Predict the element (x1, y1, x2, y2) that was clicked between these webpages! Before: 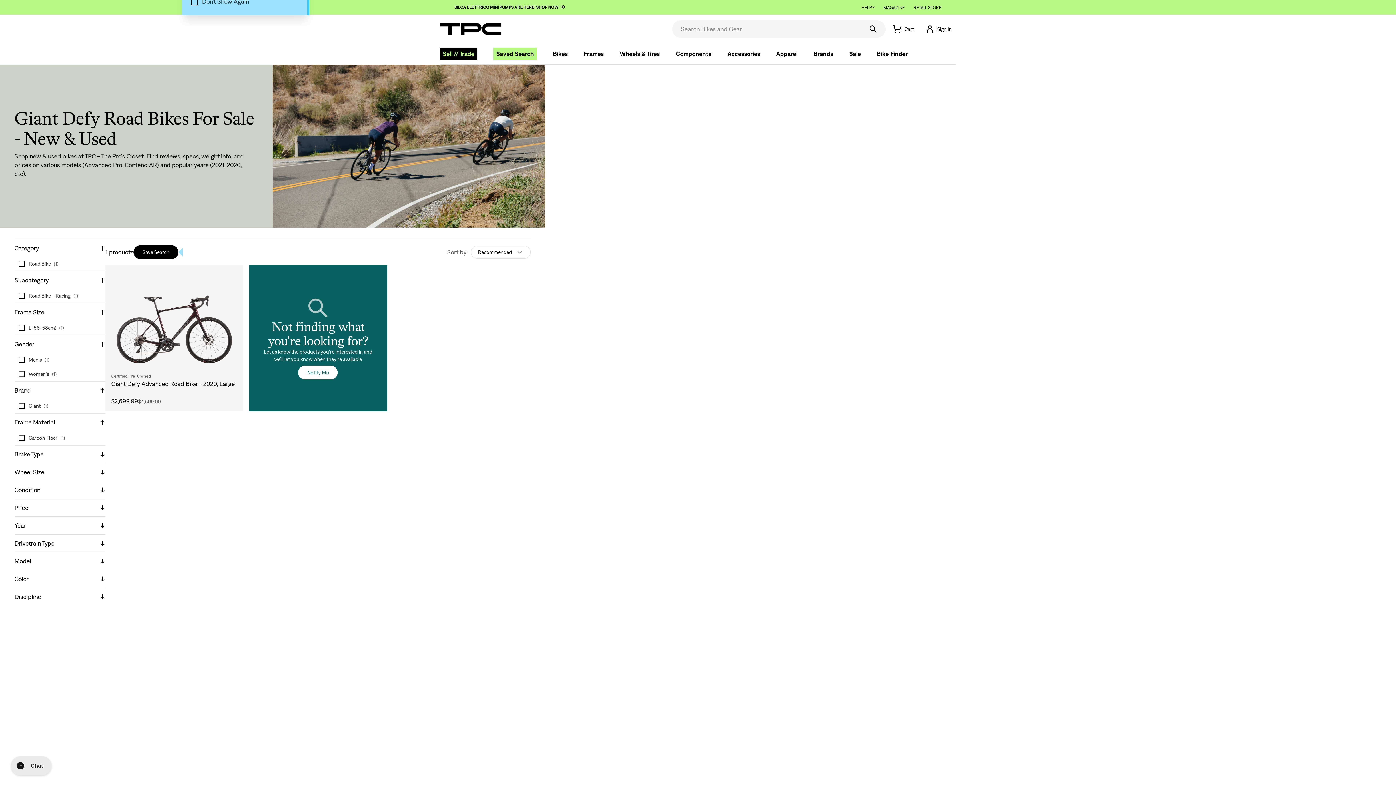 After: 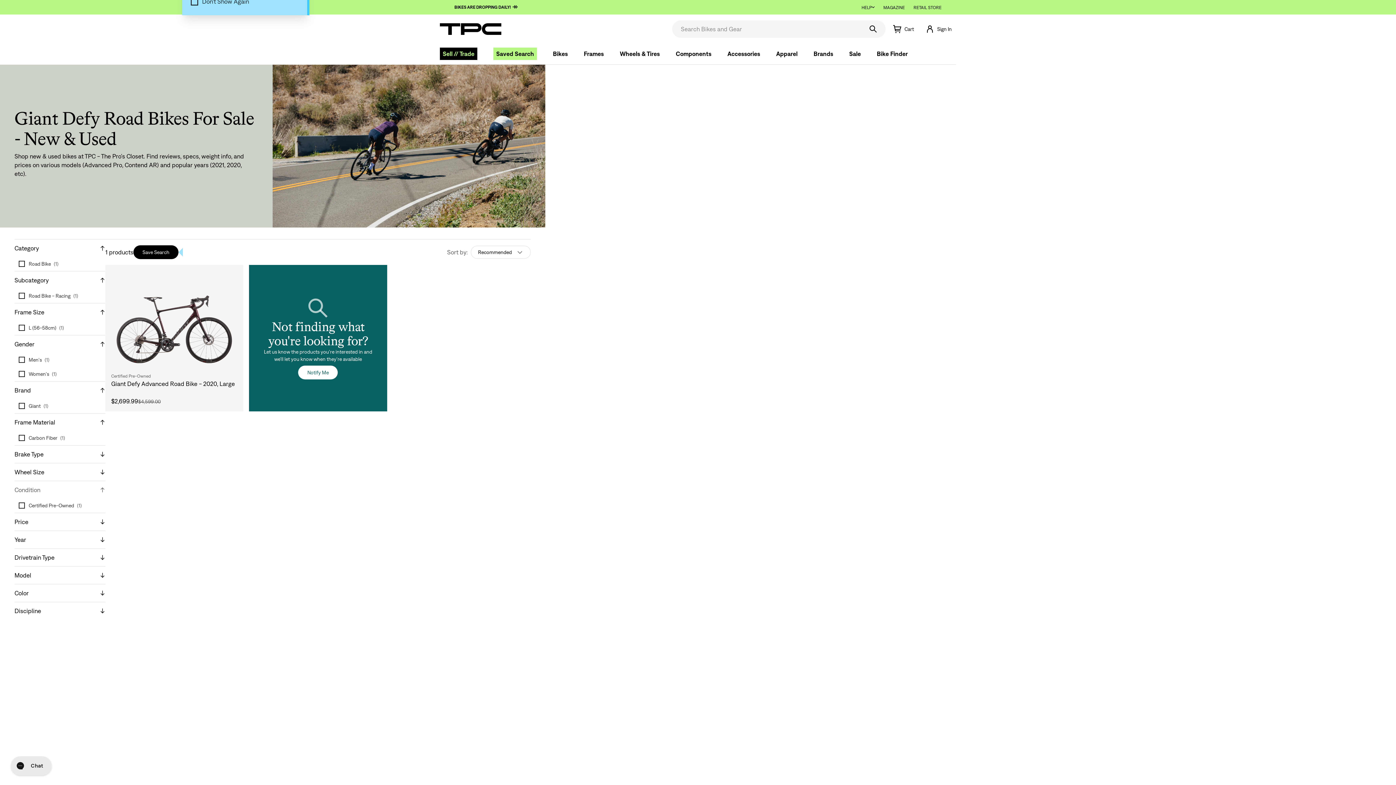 Action: label: Condition bbox: (14, 481, 105, 498)